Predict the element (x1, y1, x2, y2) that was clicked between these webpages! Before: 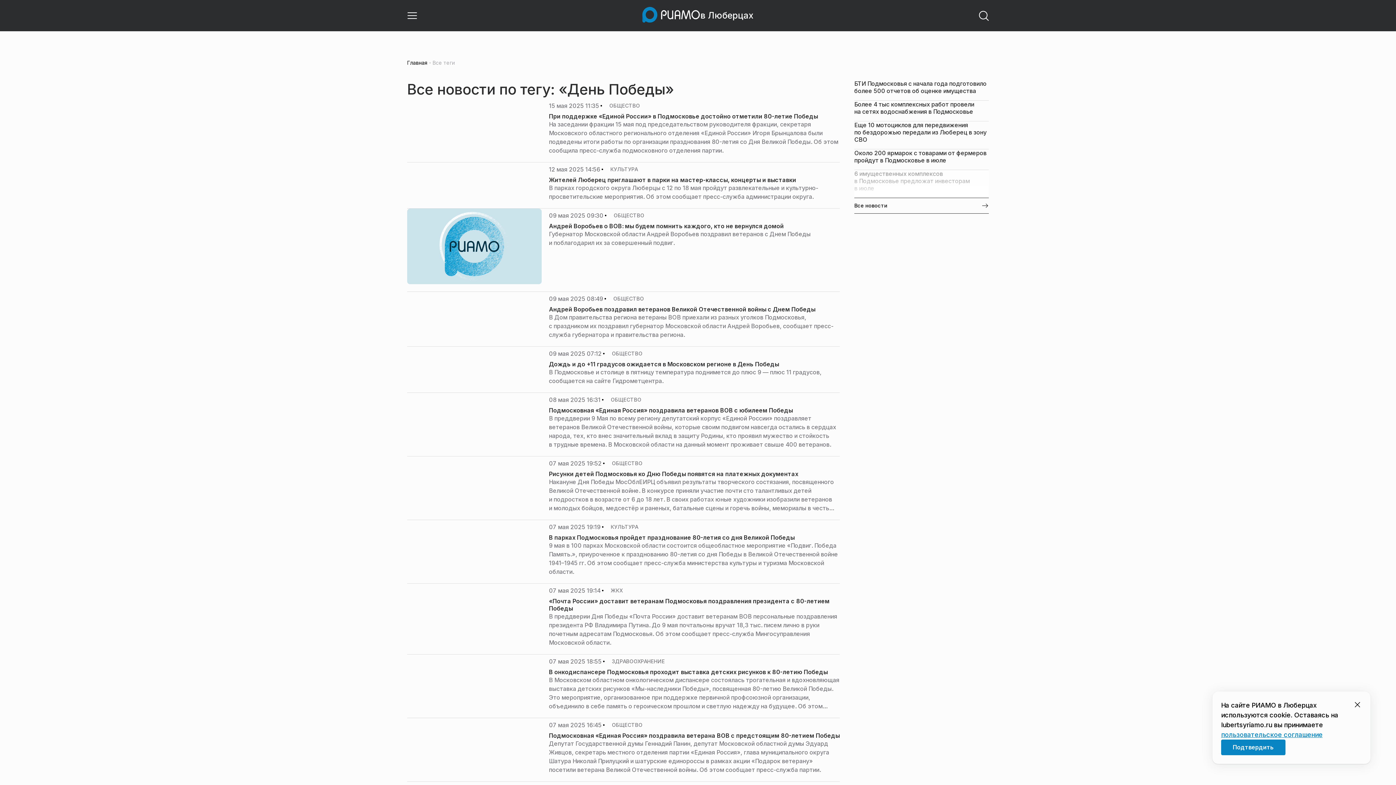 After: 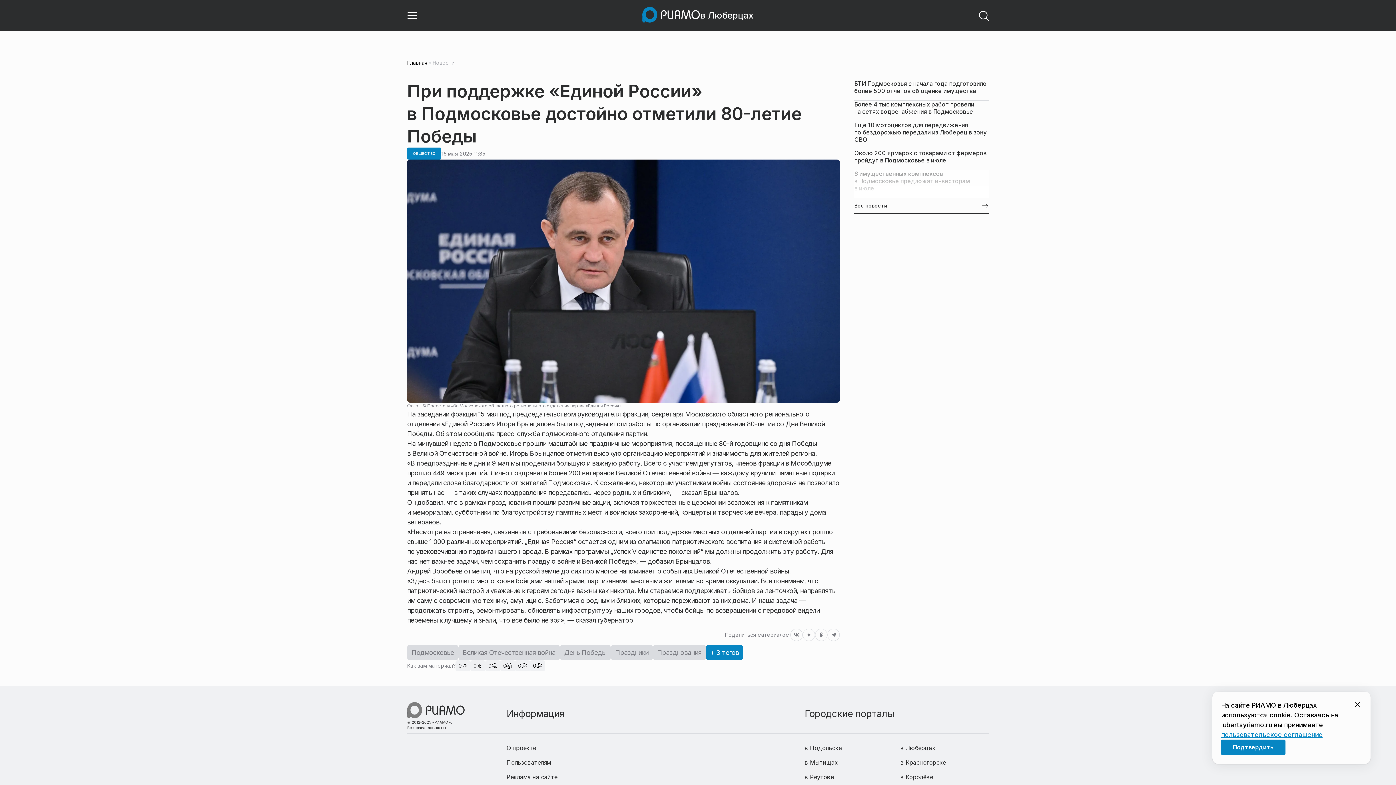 Action: bbox: (549, 112, 840, 120) label: При поддержке «Единой России» в Подмосковье достойно отметили 80-летие Победы